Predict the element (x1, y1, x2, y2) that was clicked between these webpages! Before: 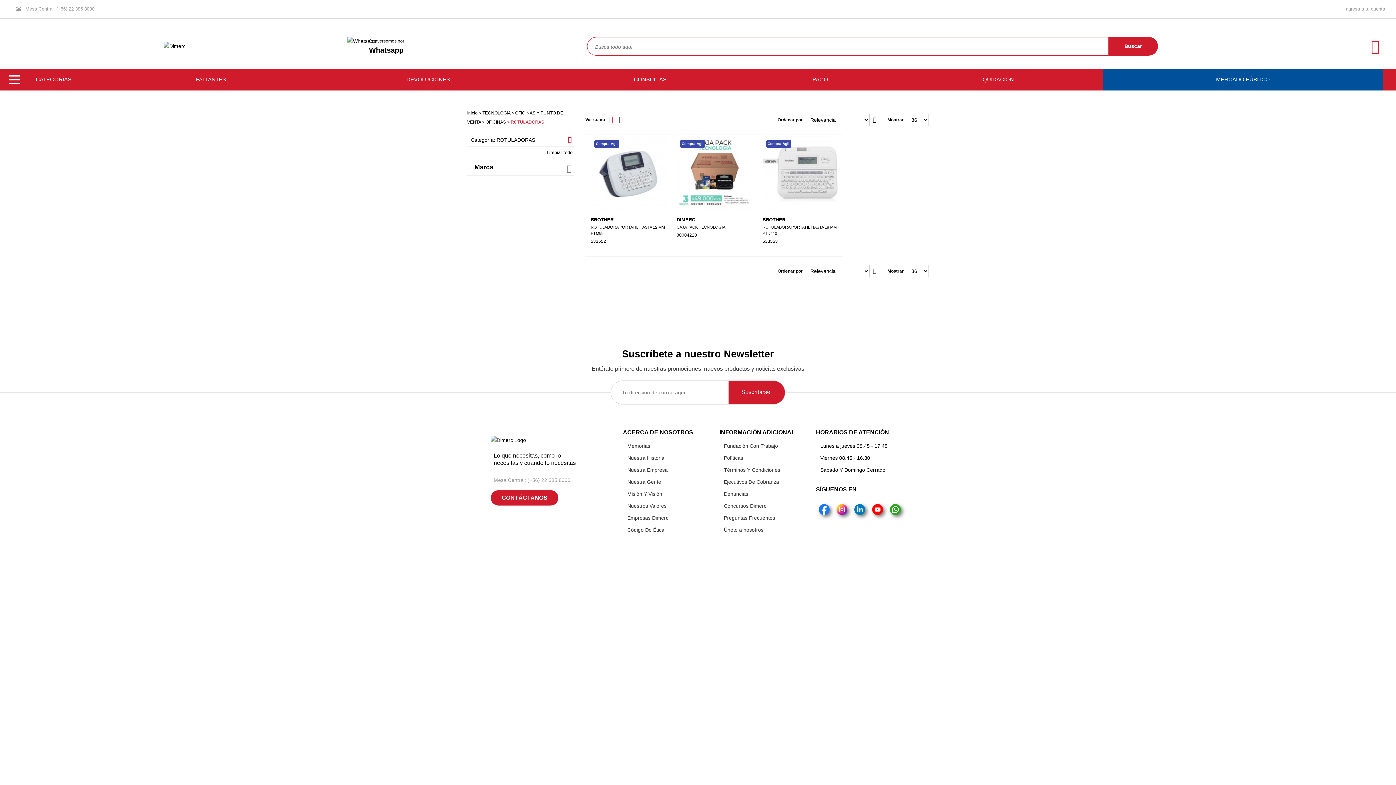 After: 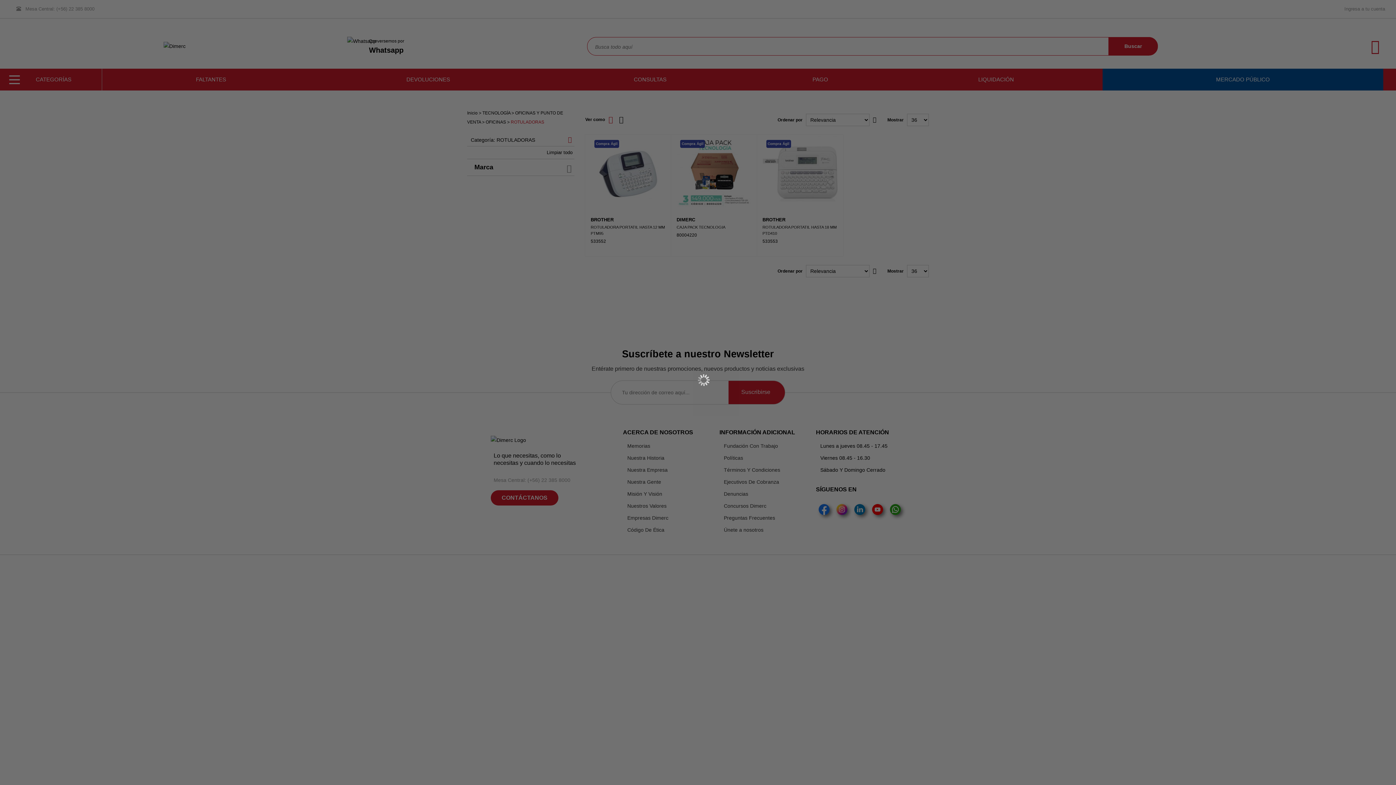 Action: bbox: (873, 112, 876, 127)